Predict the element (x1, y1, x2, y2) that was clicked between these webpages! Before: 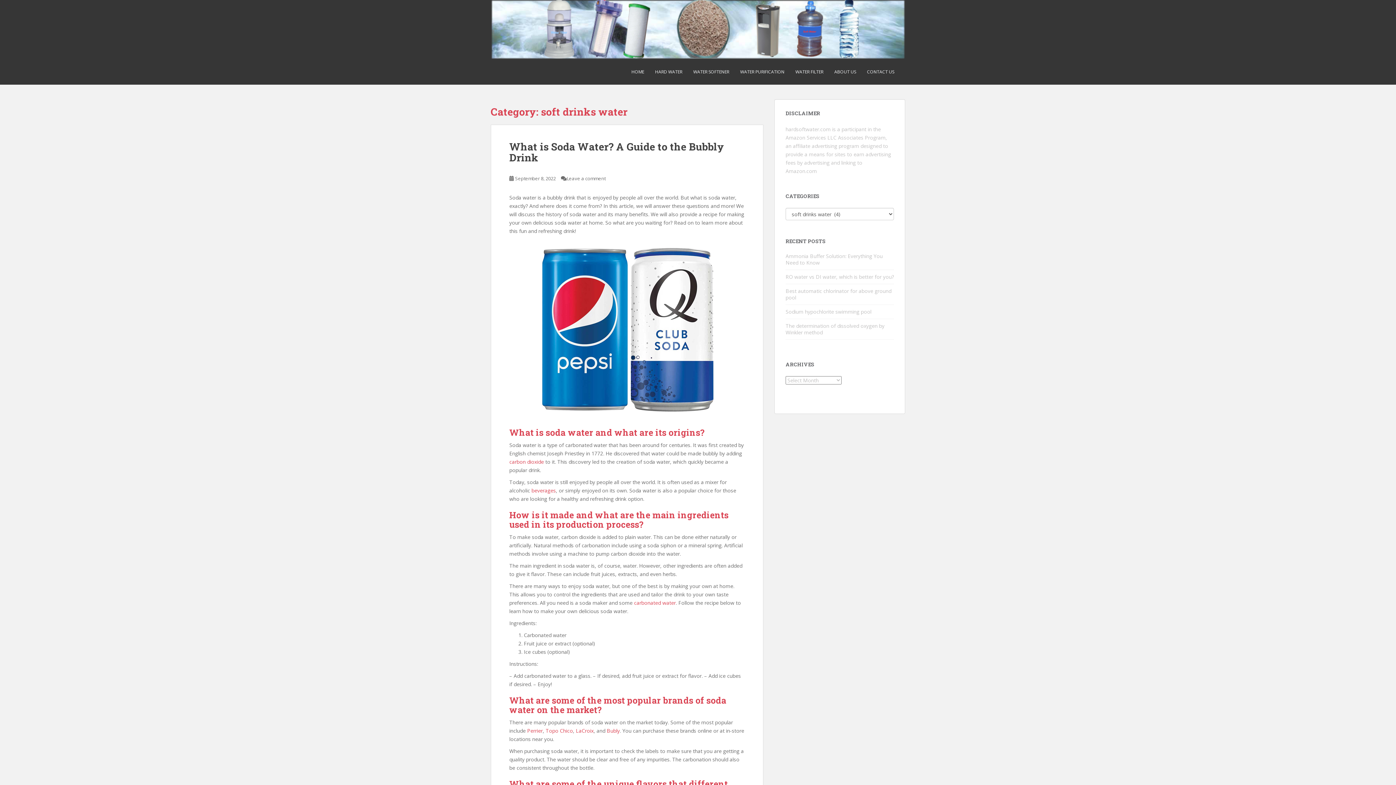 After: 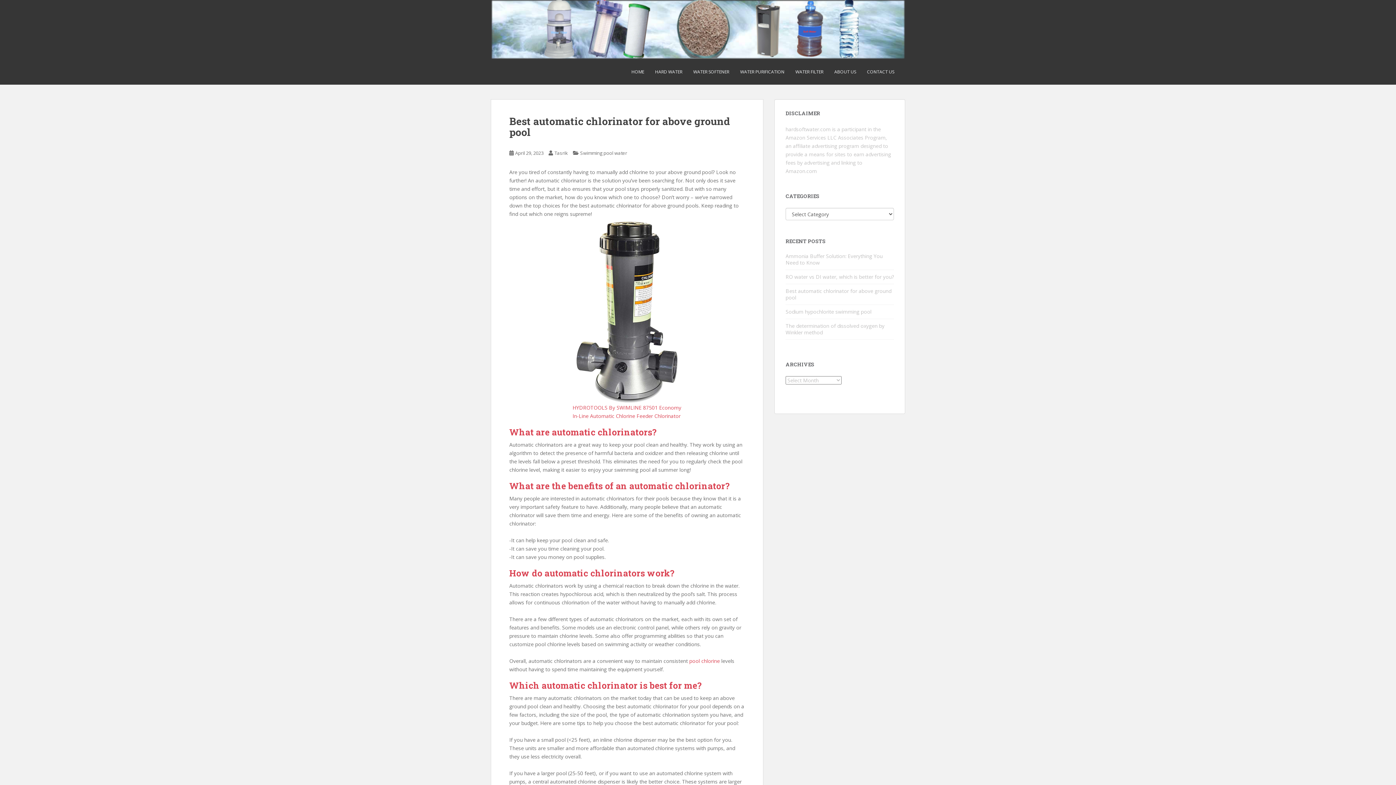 Action: label: Best automatic chlorinator for above ground pool bbox: (785, 287, 891, 300)